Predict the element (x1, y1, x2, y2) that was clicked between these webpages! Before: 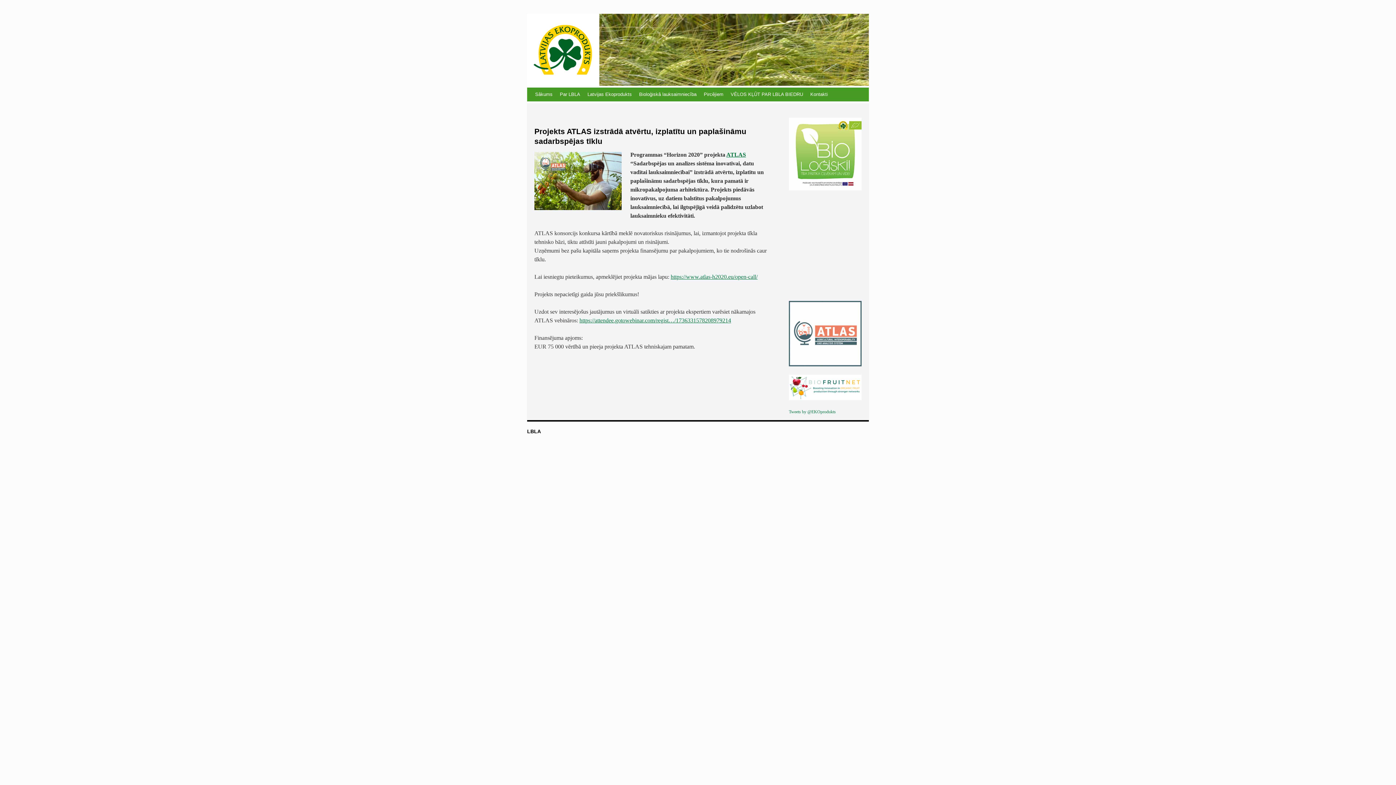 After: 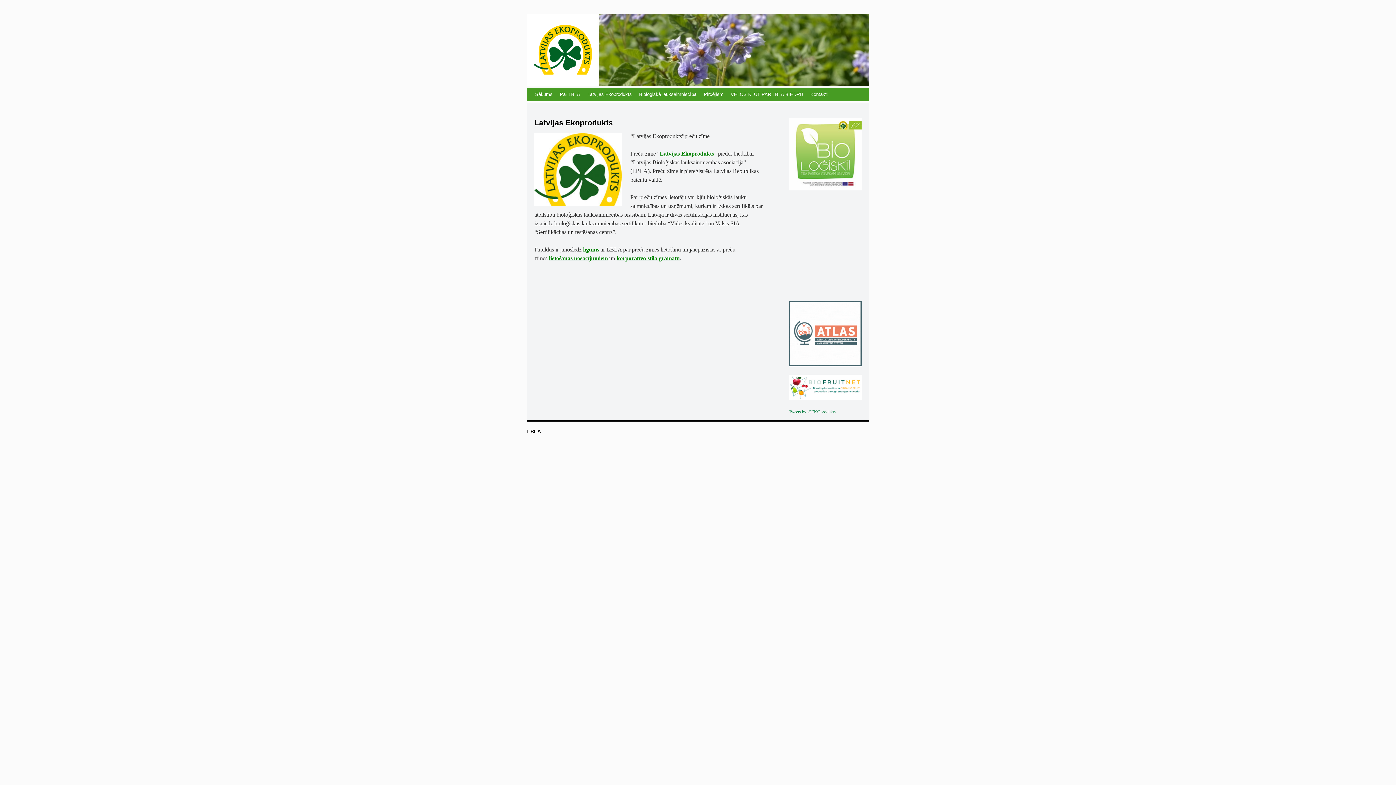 Action: bbox: (584, 87, 635, 101) label: Latvijas Ekoprodukts